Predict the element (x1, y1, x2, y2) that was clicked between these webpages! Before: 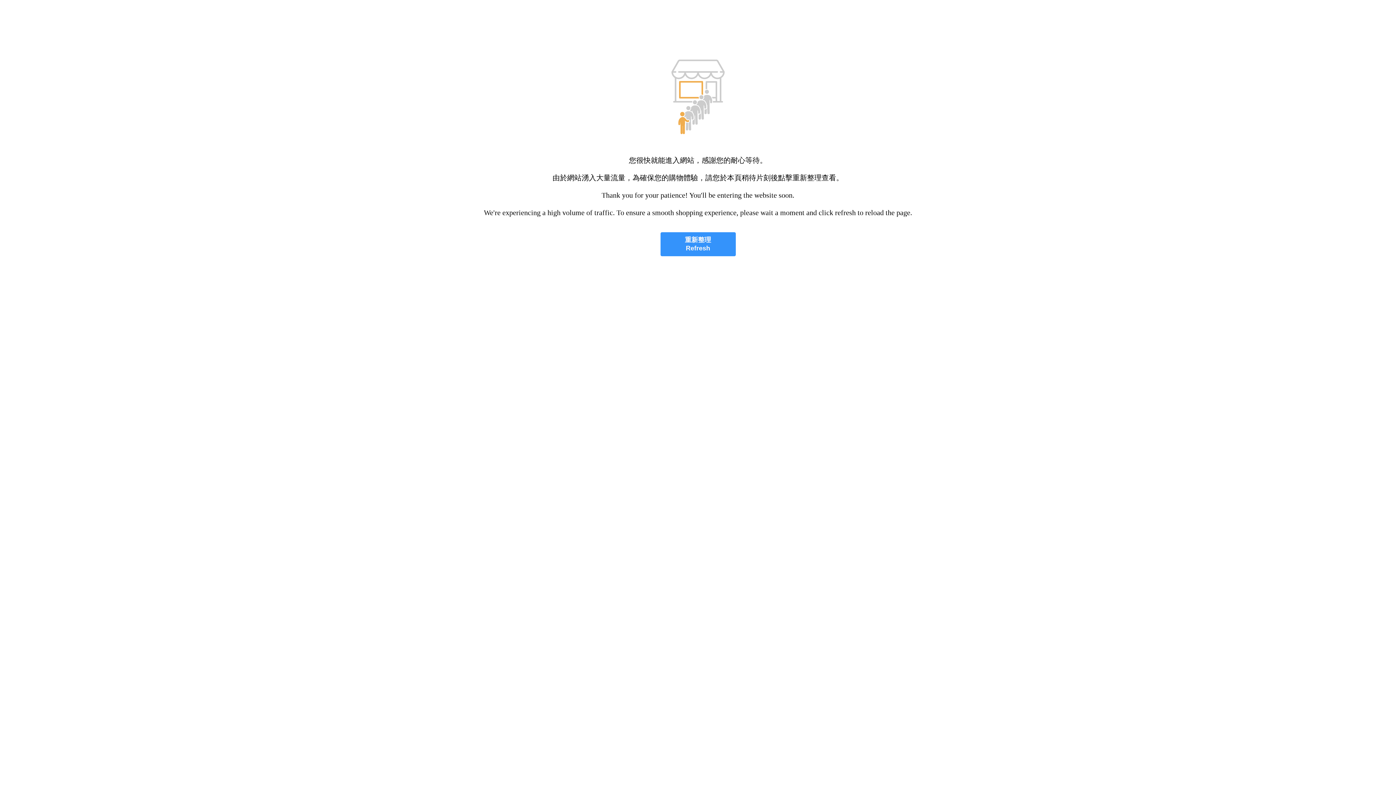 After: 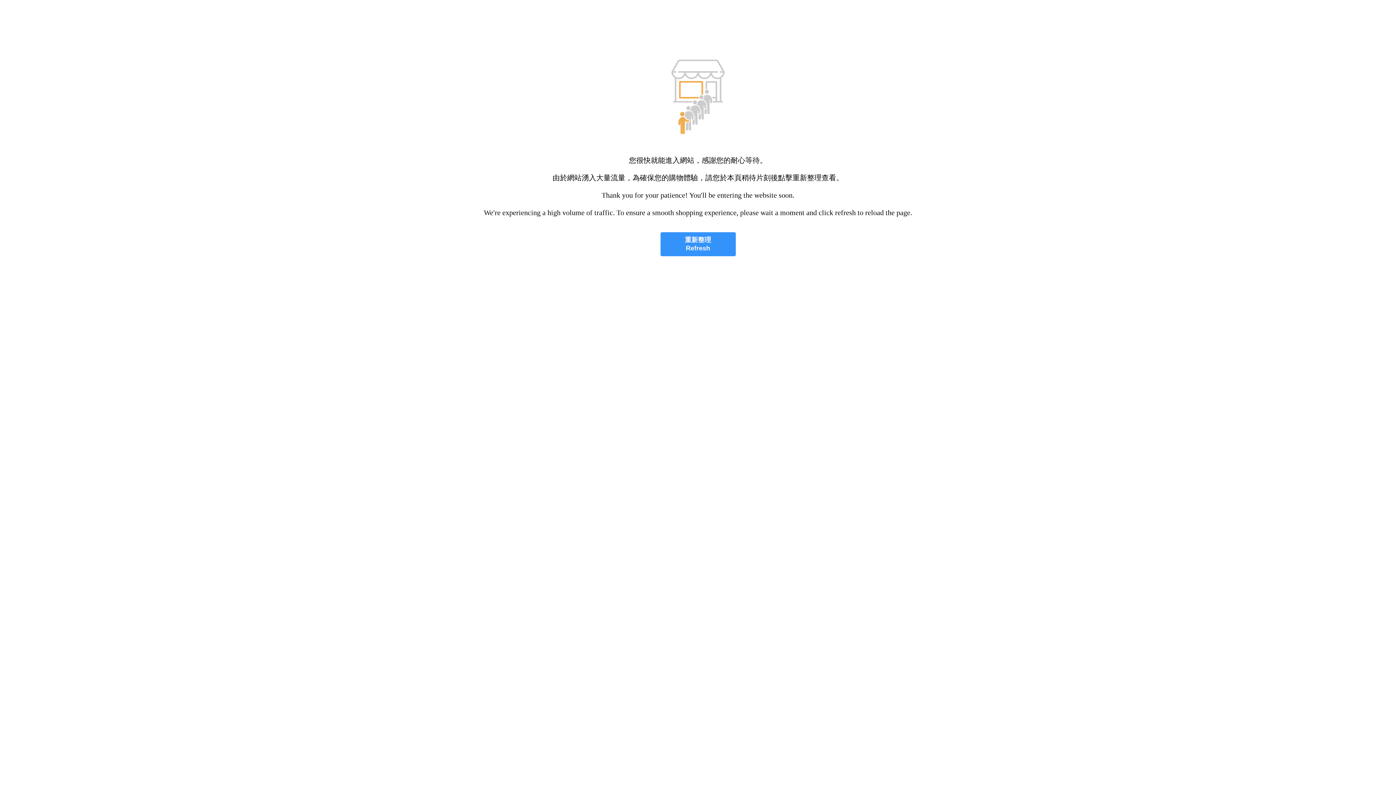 Action: bbox: (660, 232, 735, 256) label: 重新整理
Refresh